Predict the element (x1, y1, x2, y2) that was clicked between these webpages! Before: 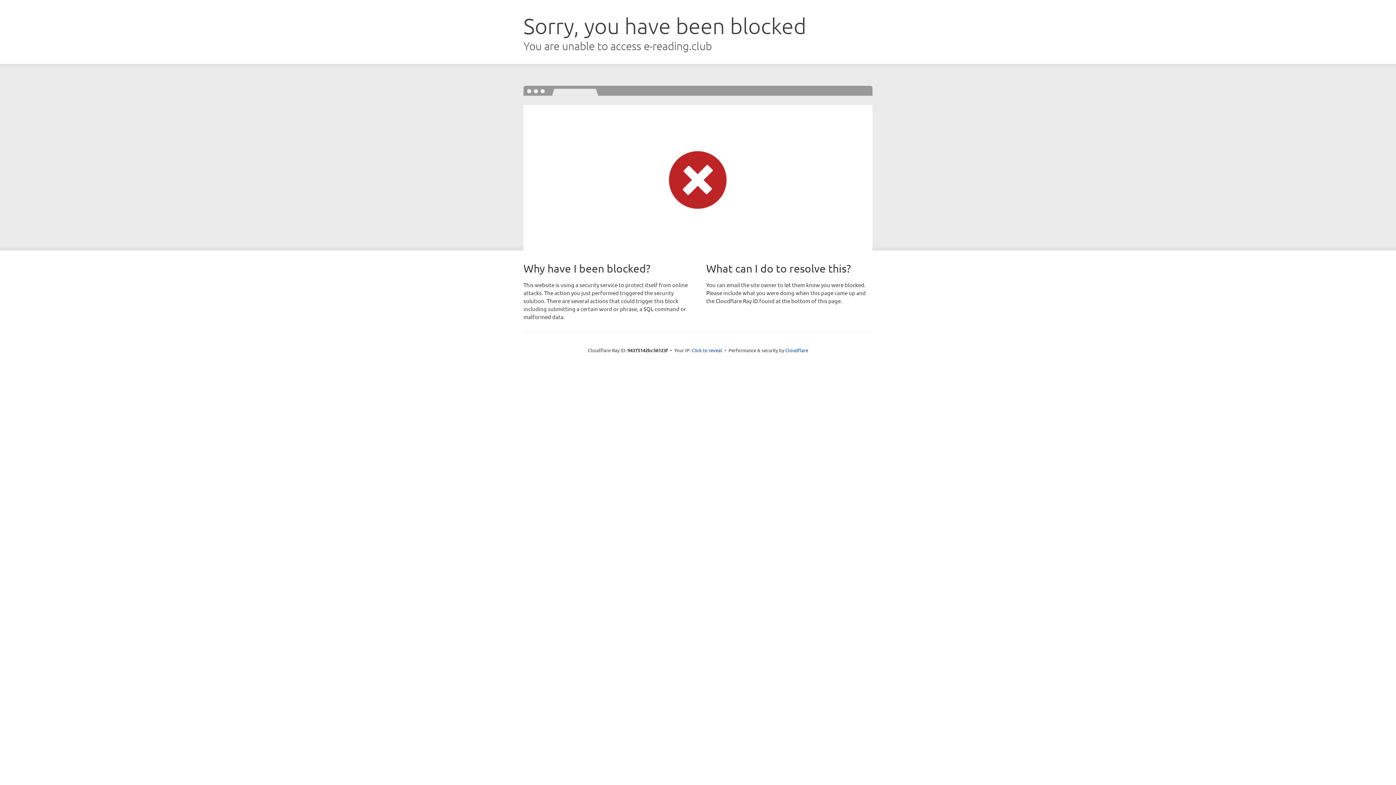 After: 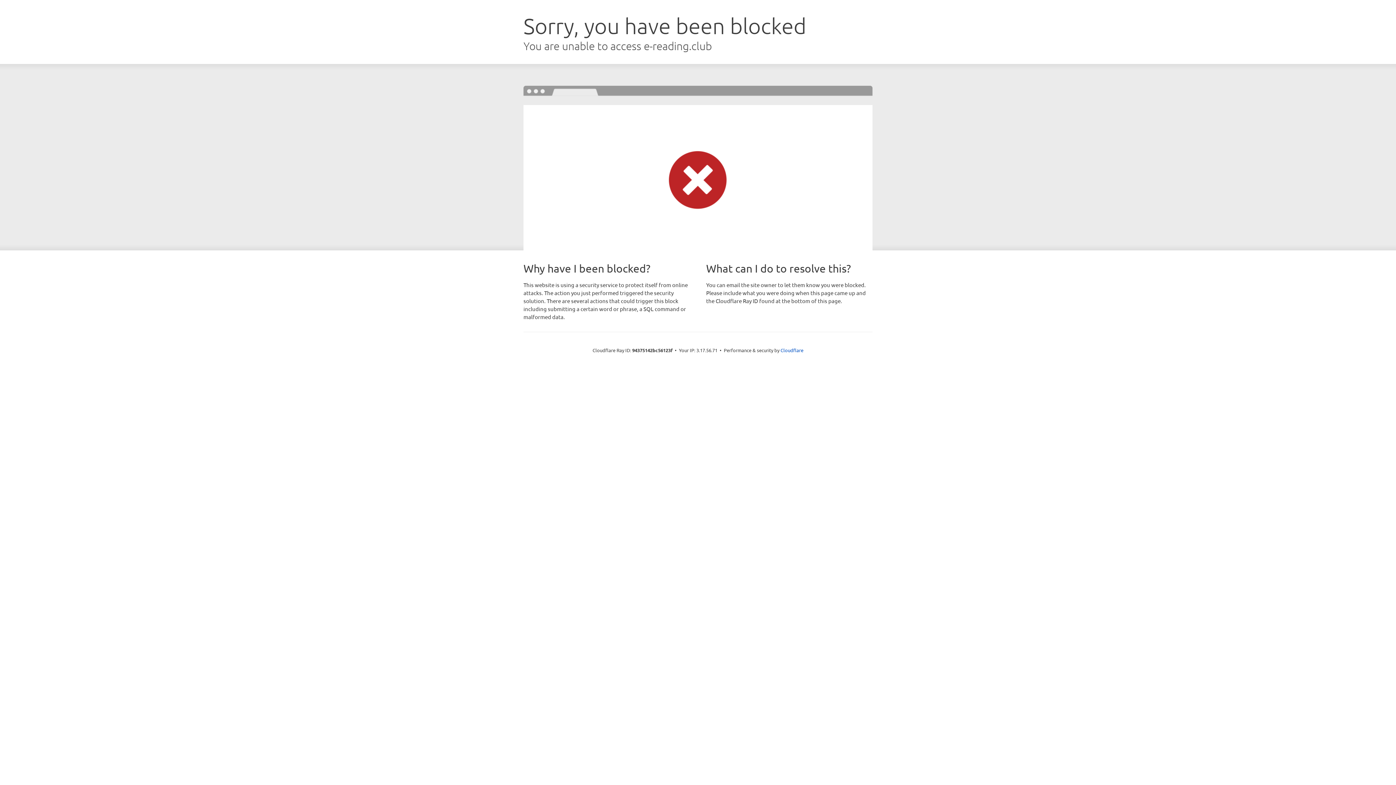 Action: label: Click to reveal bbox: (691, 346, 722, 353)